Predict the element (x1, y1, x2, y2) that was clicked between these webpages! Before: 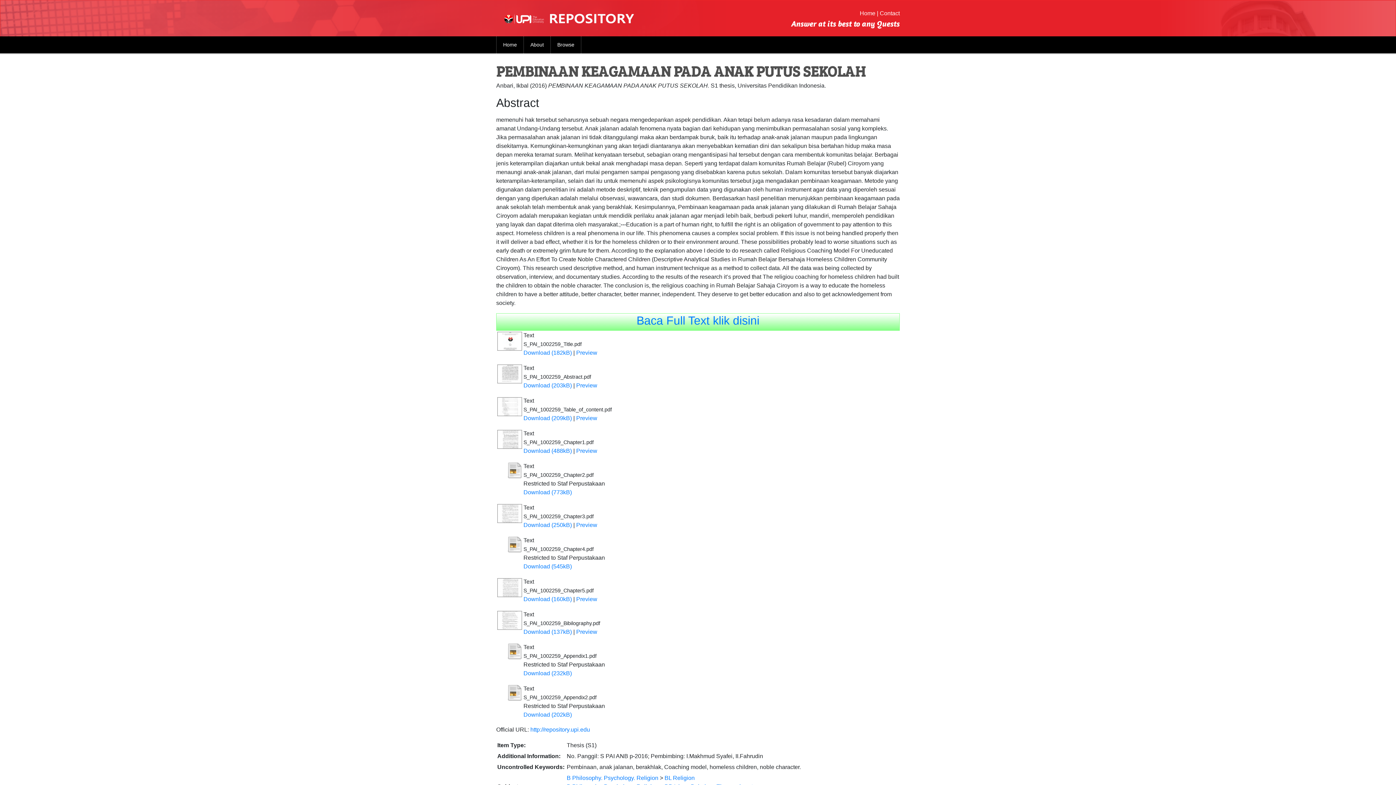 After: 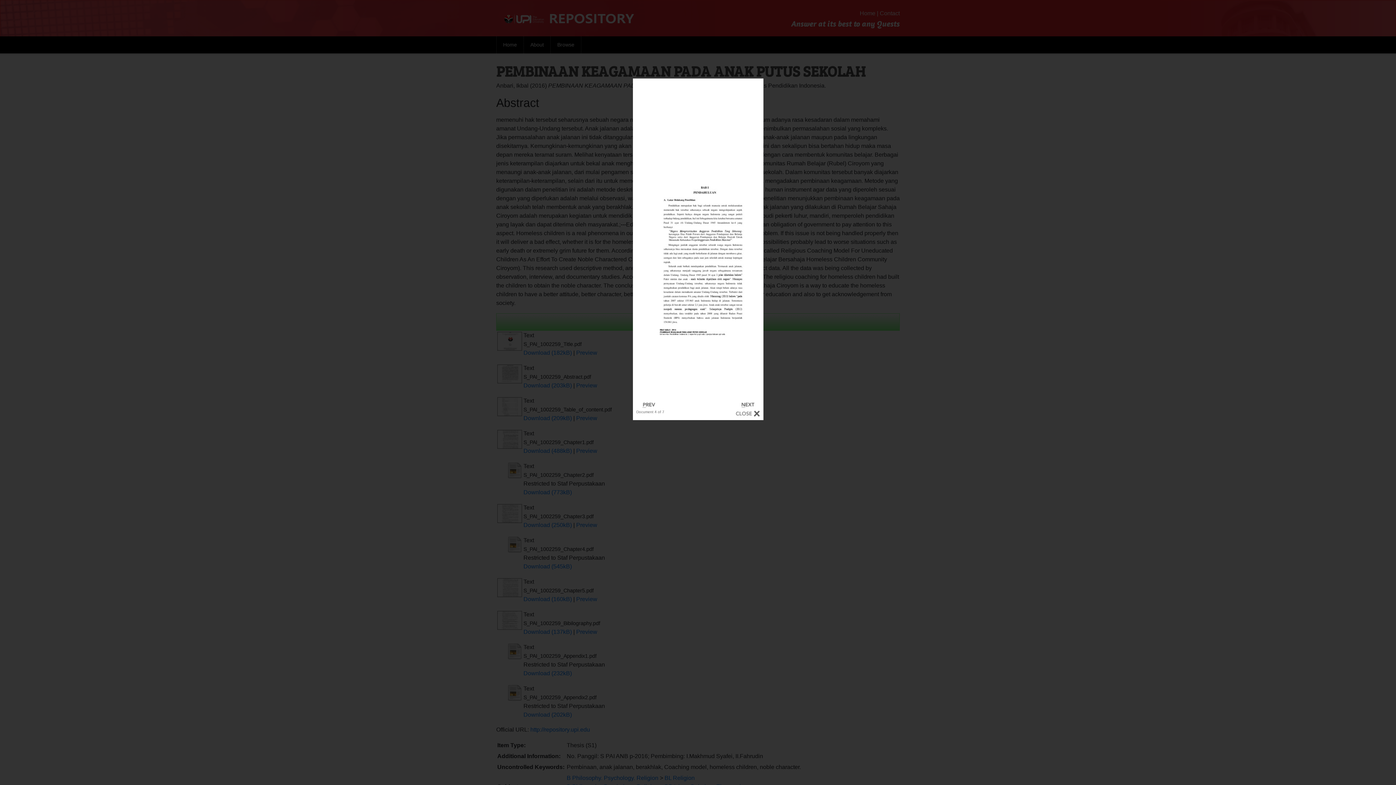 Action: bbox: (576, 448, 597, 454) label: Preview